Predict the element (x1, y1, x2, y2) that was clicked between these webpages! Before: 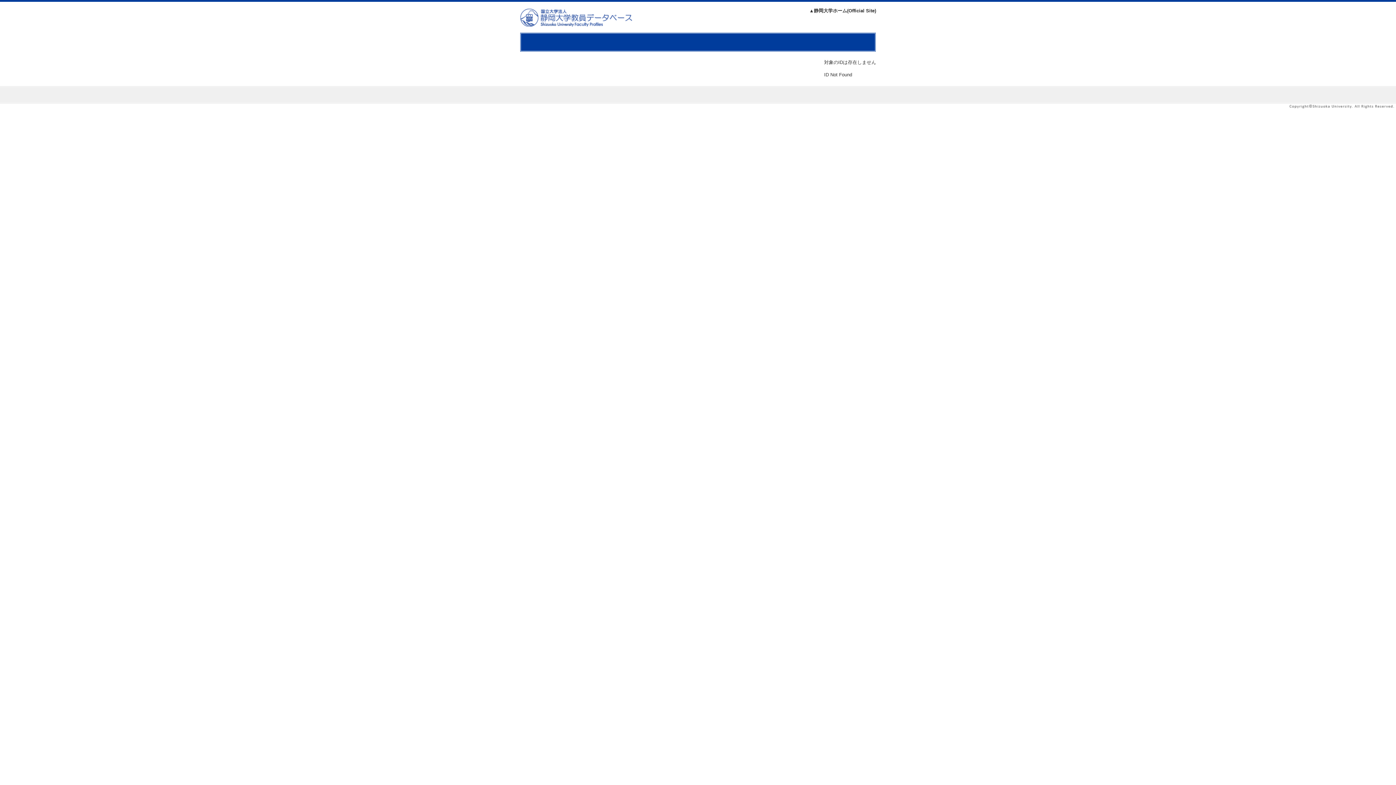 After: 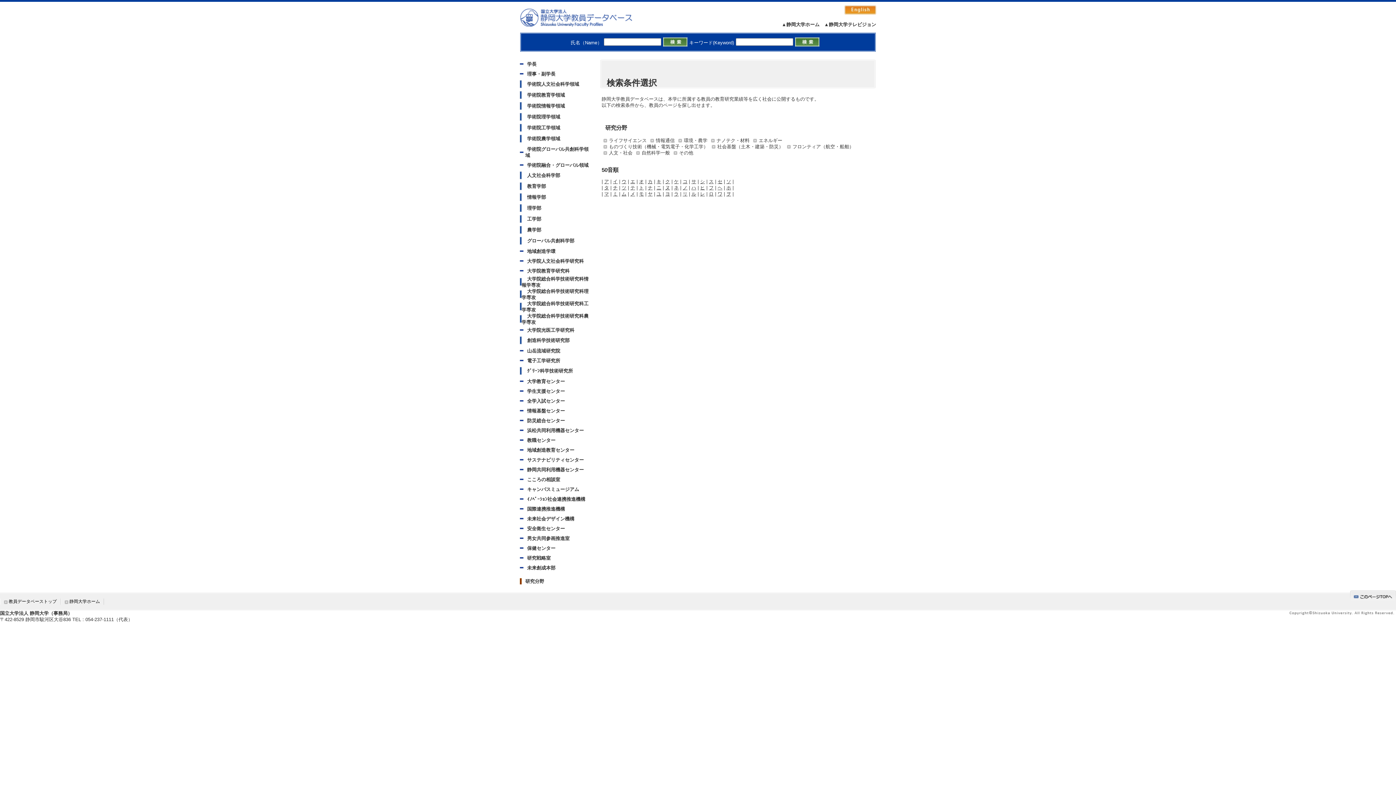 Action: bbox: (520, 8, 647, 26) label: 静岡大学